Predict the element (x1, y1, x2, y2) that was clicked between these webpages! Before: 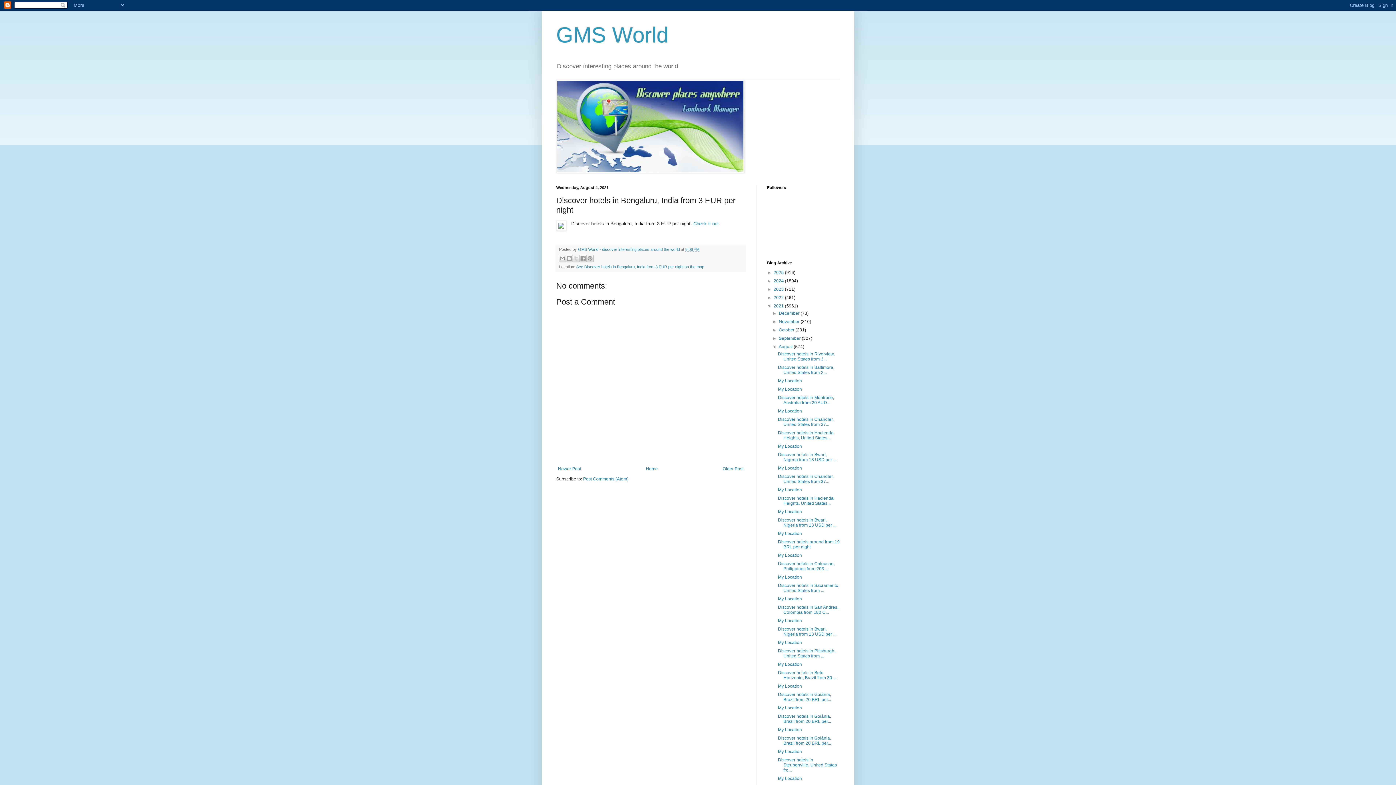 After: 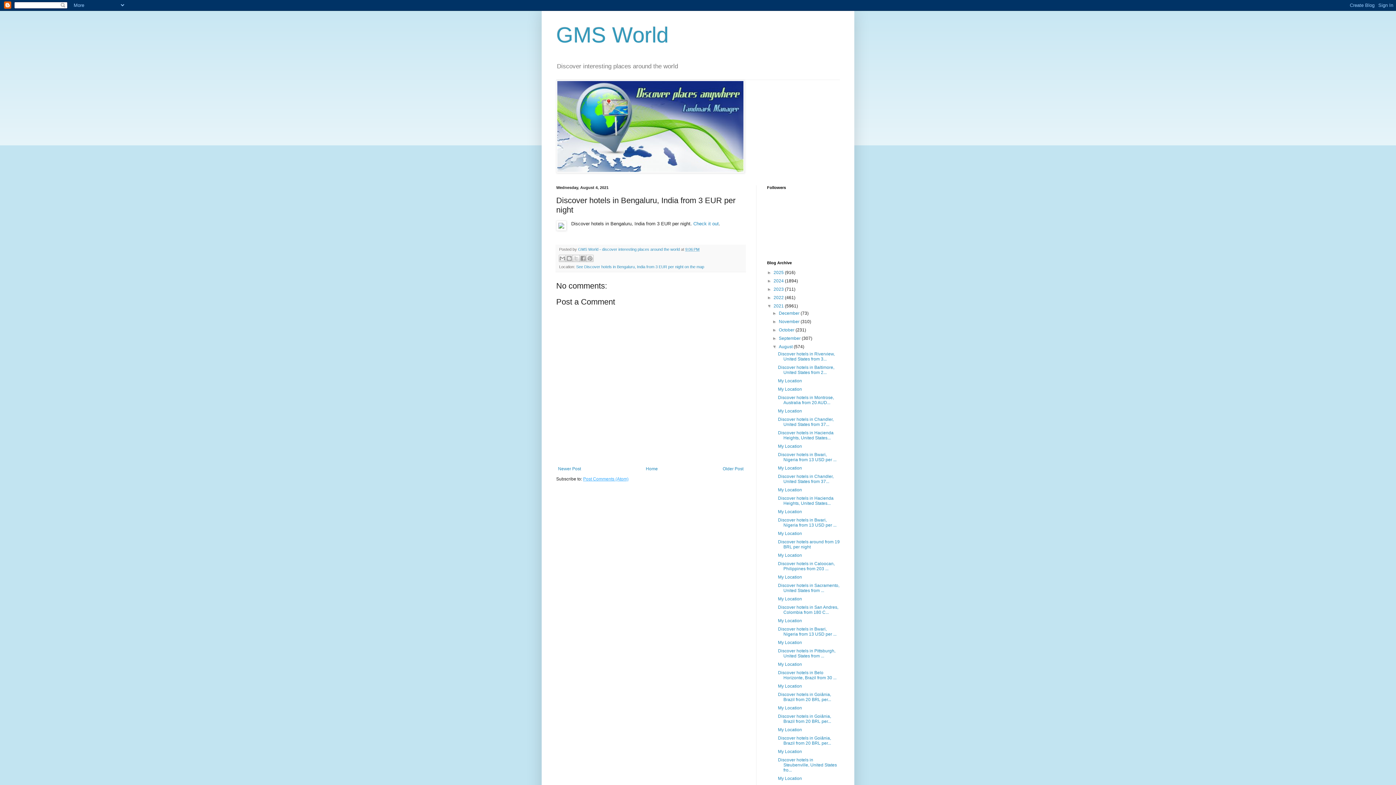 Action: label: Post Comments (Atom) bbox: (583, 476, 628, 481)